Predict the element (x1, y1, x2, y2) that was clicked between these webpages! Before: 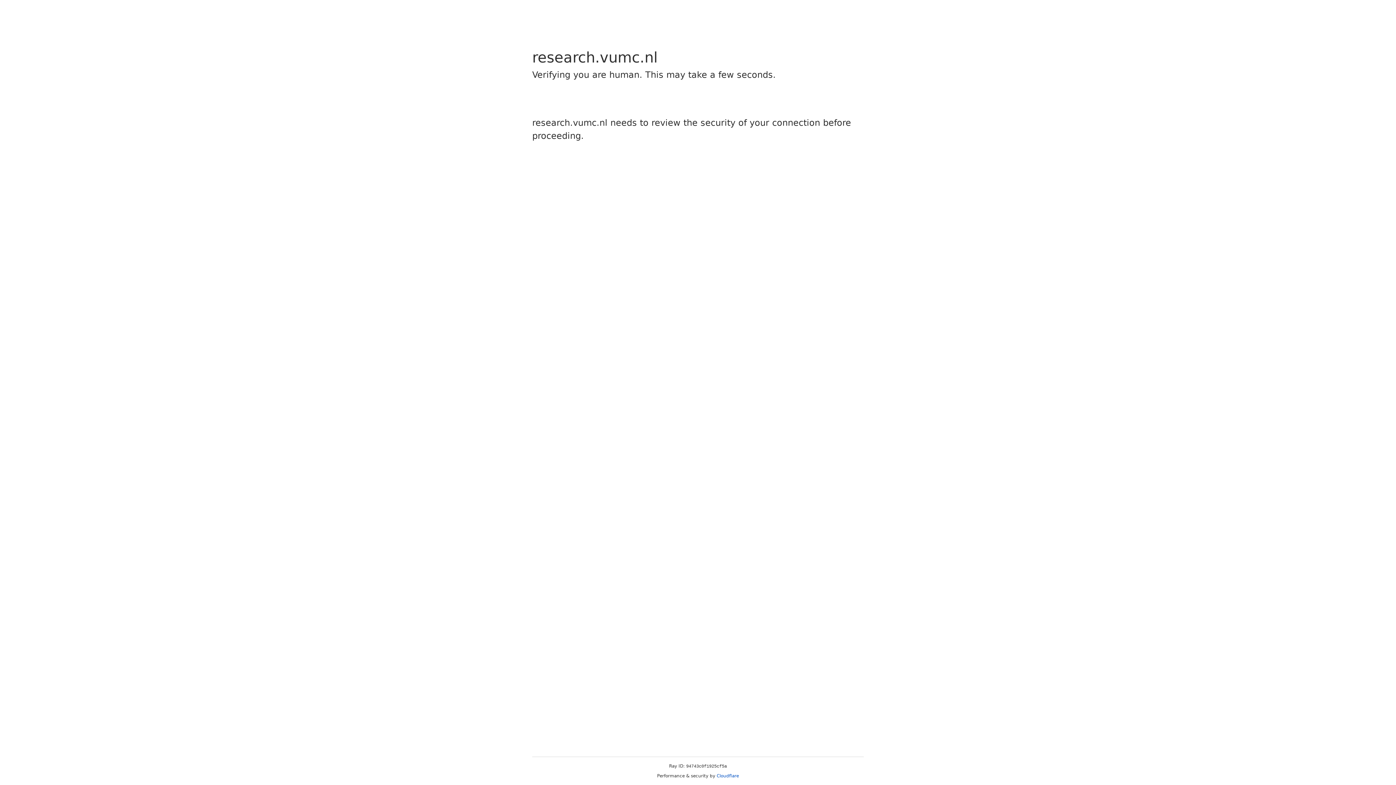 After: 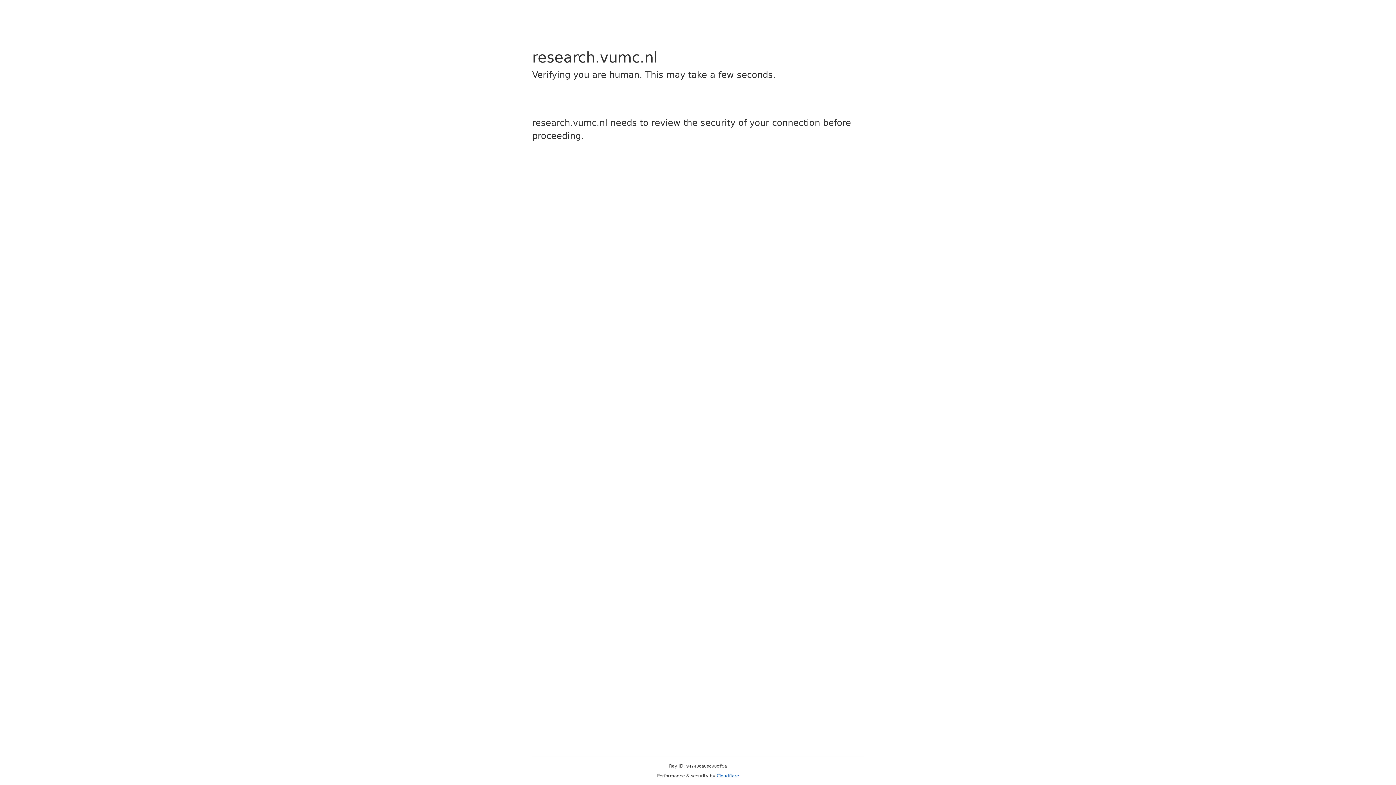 Action: bbox: (716, 773, 739, 778) label: Cloudflare